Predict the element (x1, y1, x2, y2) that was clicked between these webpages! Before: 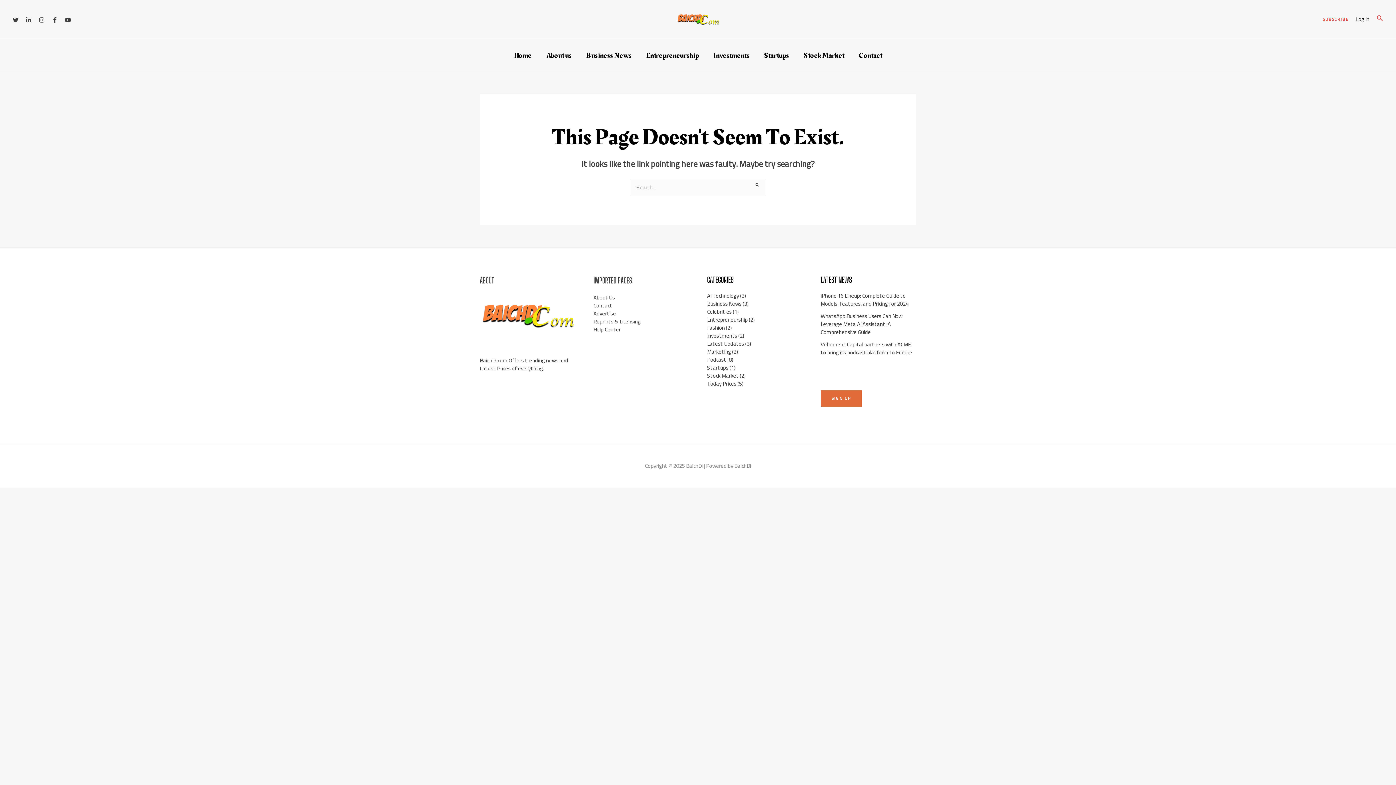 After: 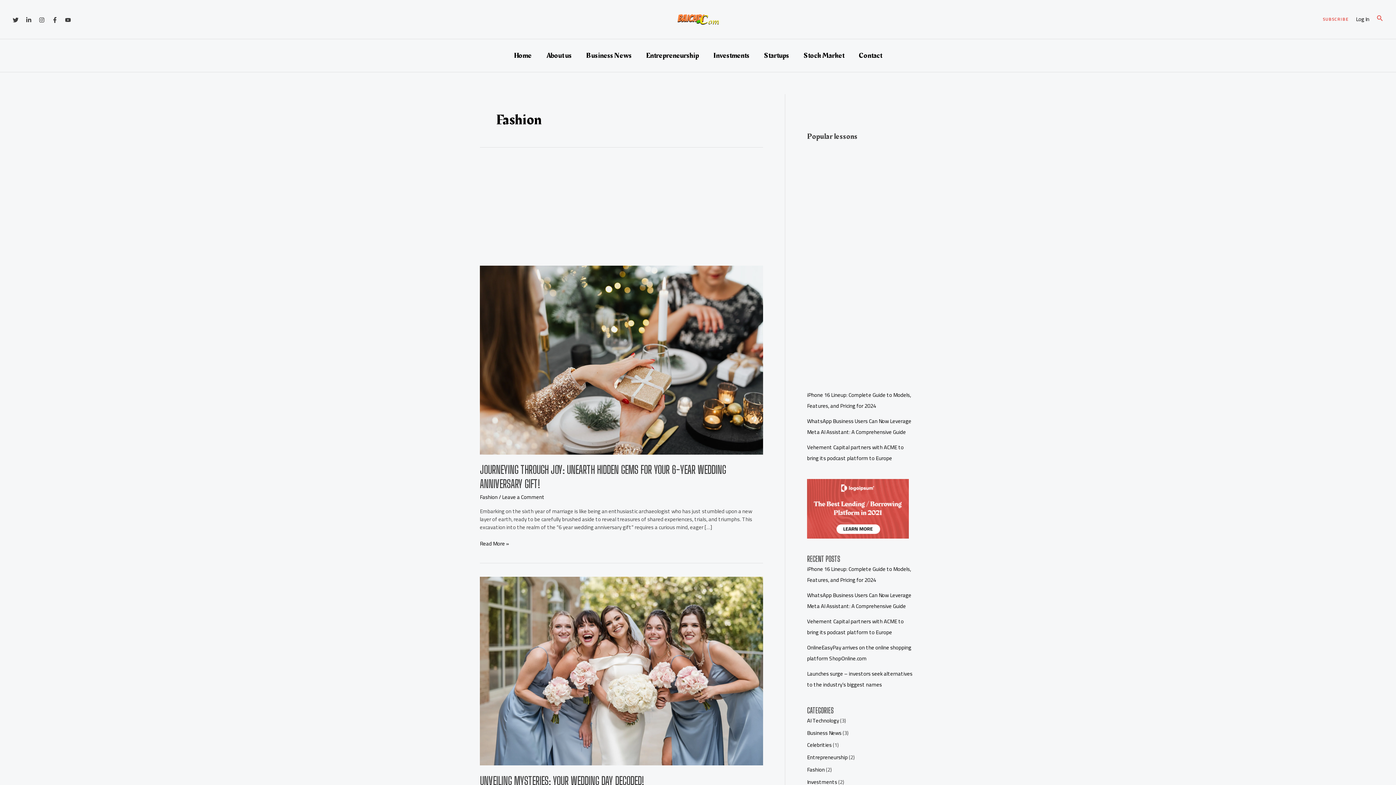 Action: label: Fashion bbox: (707, 322, 725, 333)